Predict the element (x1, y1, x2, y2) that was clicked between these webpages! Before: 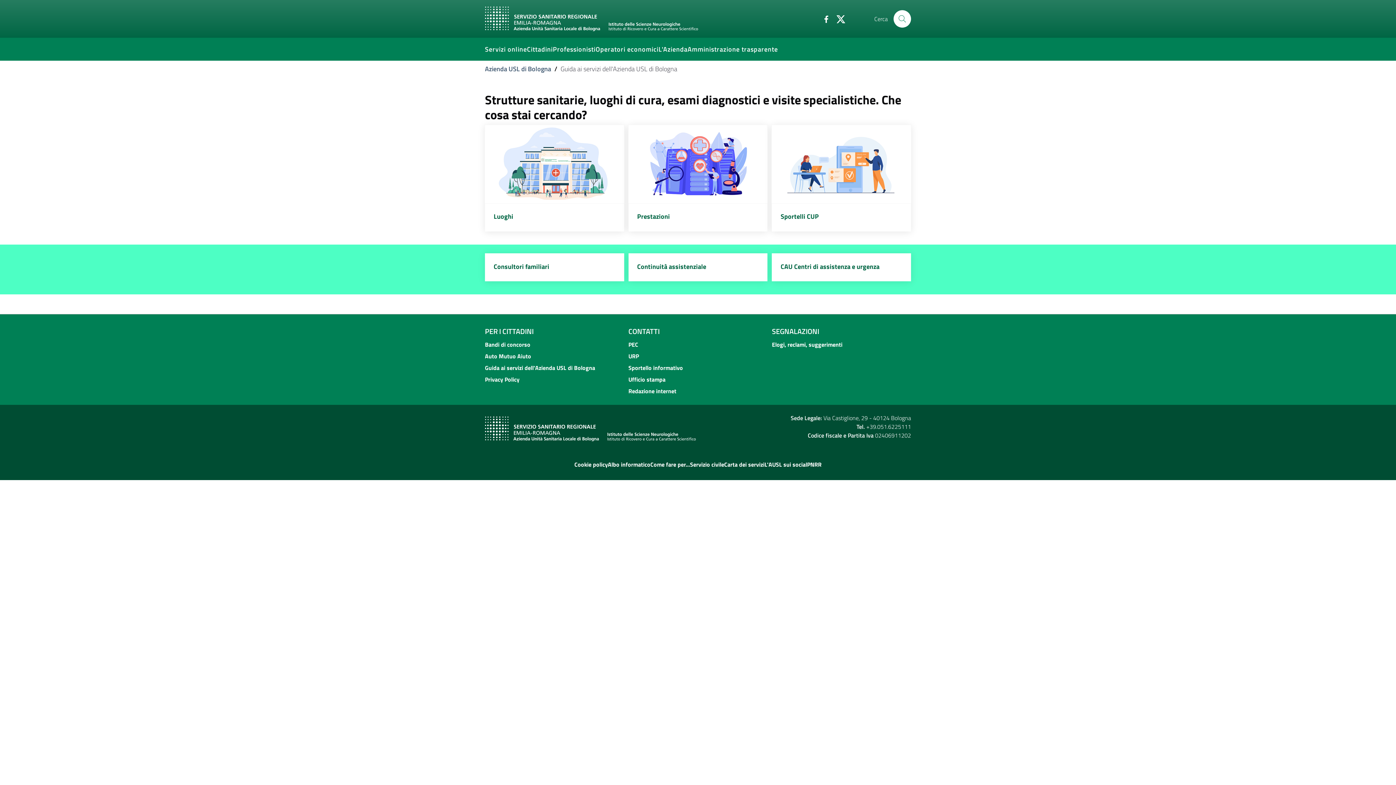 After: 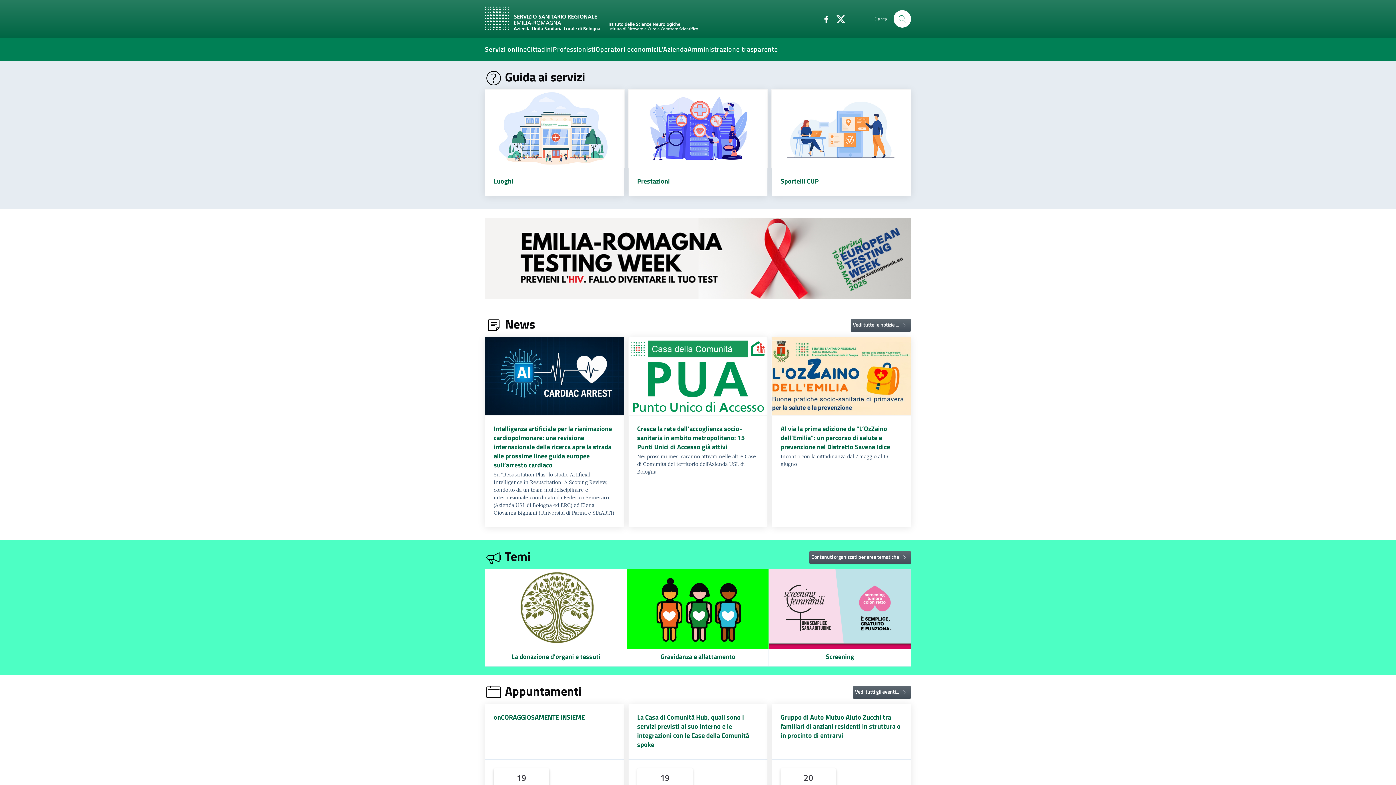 Action: bbox: (485, 6, 703, 31)